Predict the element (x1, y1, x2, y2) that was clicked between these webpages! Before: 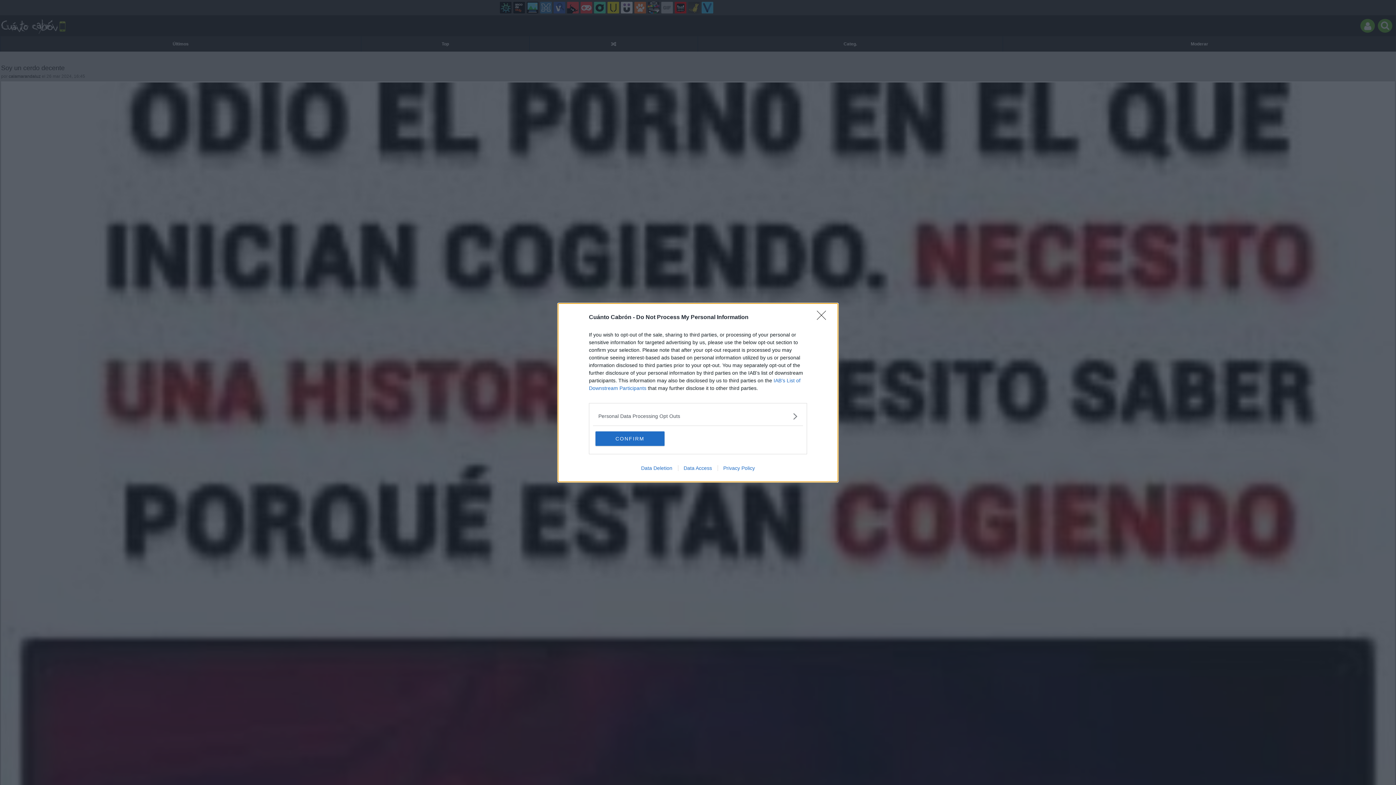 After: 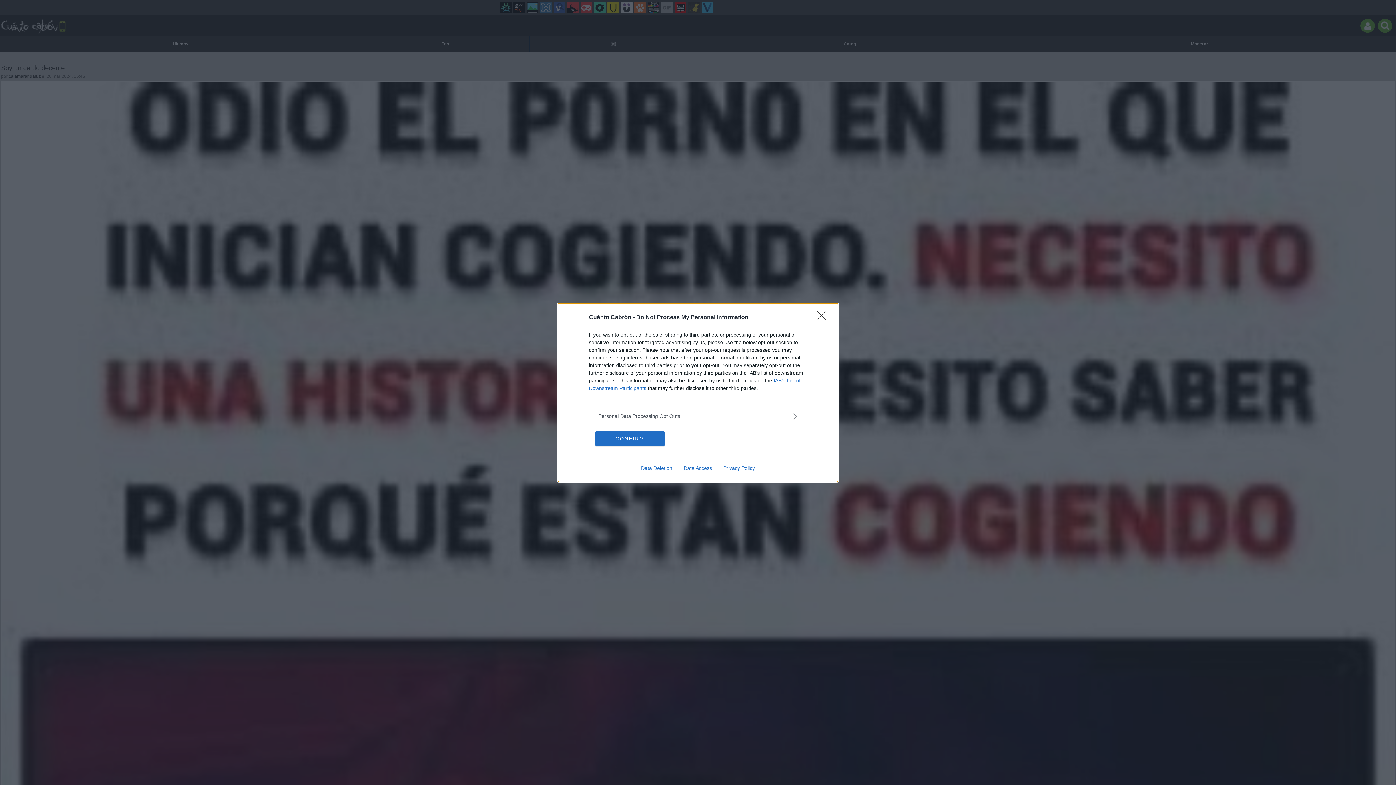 Action: bbox: (635, 465, 678, 471) label: Data Deletion